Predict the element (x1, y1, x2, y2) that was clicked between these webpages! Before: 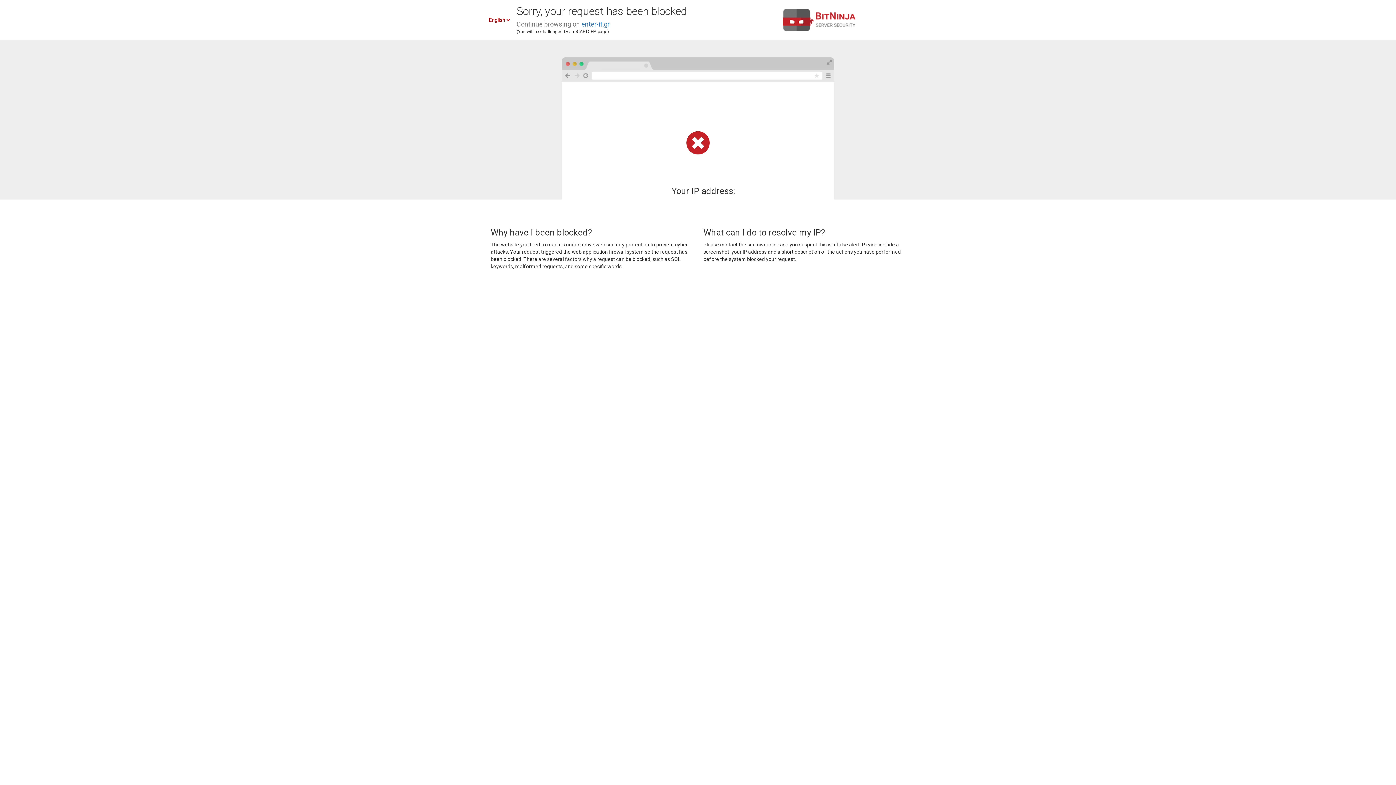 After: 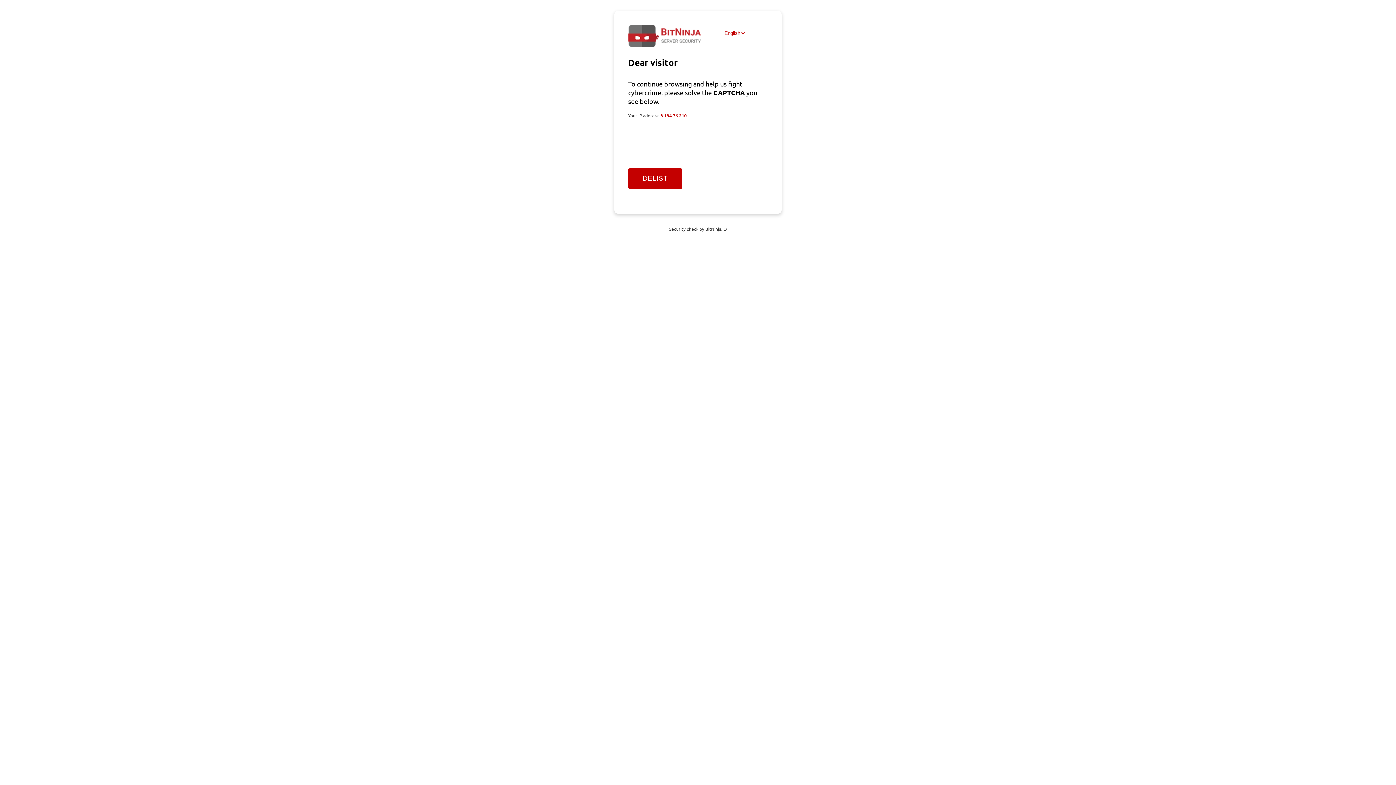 Action: bbox: (581, 20, 609, 28) label: enter-it.gr